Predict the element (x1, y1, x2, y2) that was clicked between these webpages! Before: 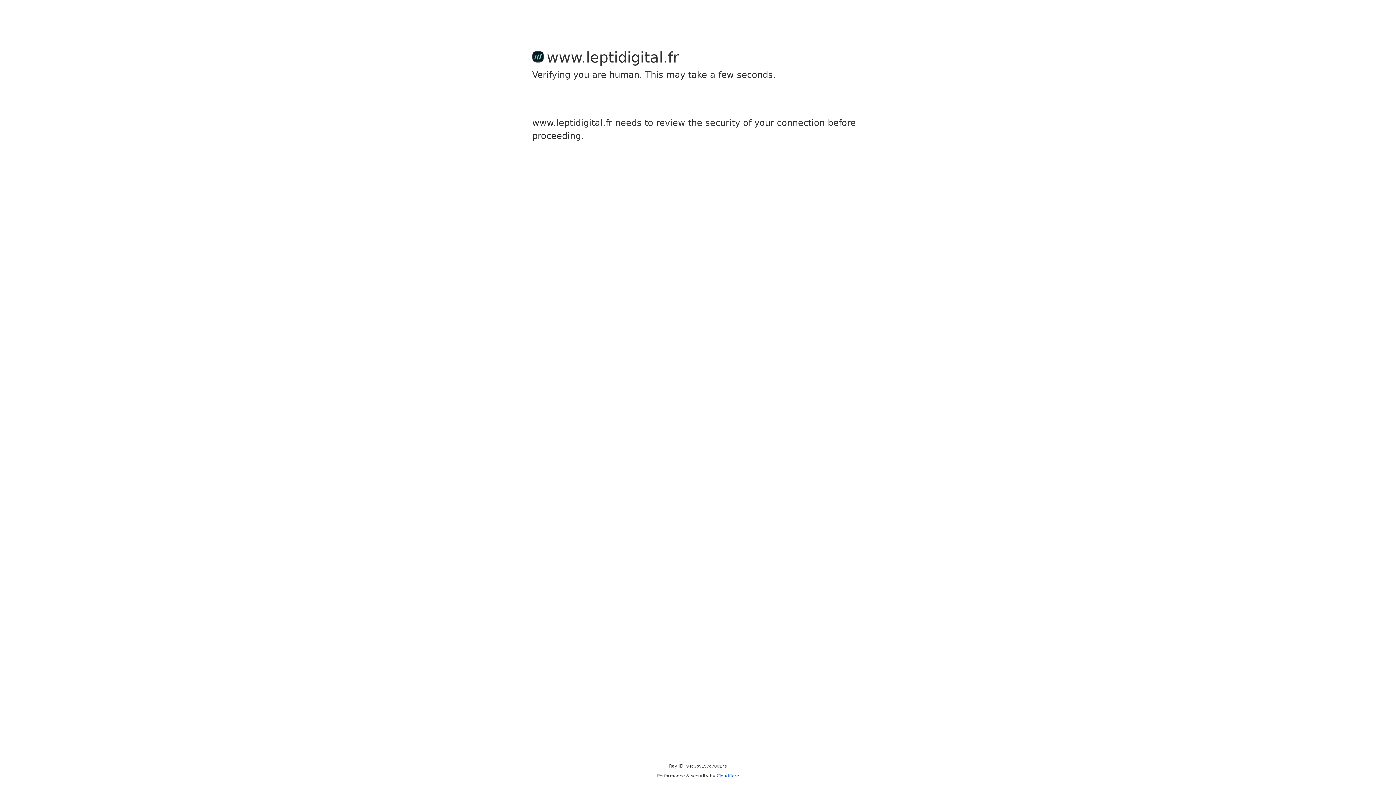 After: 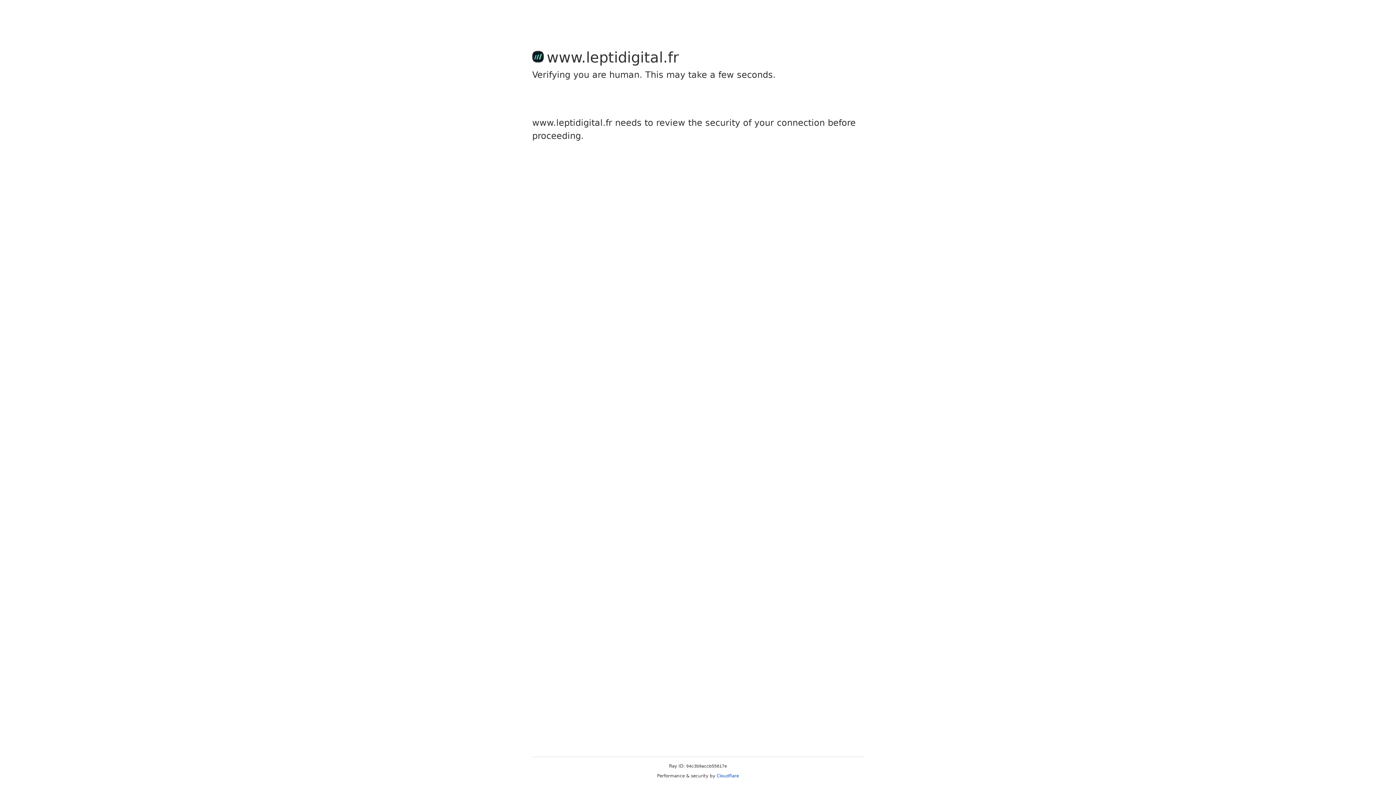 Action: bbox: (716, 773, 739, 778) label: Cloudflare